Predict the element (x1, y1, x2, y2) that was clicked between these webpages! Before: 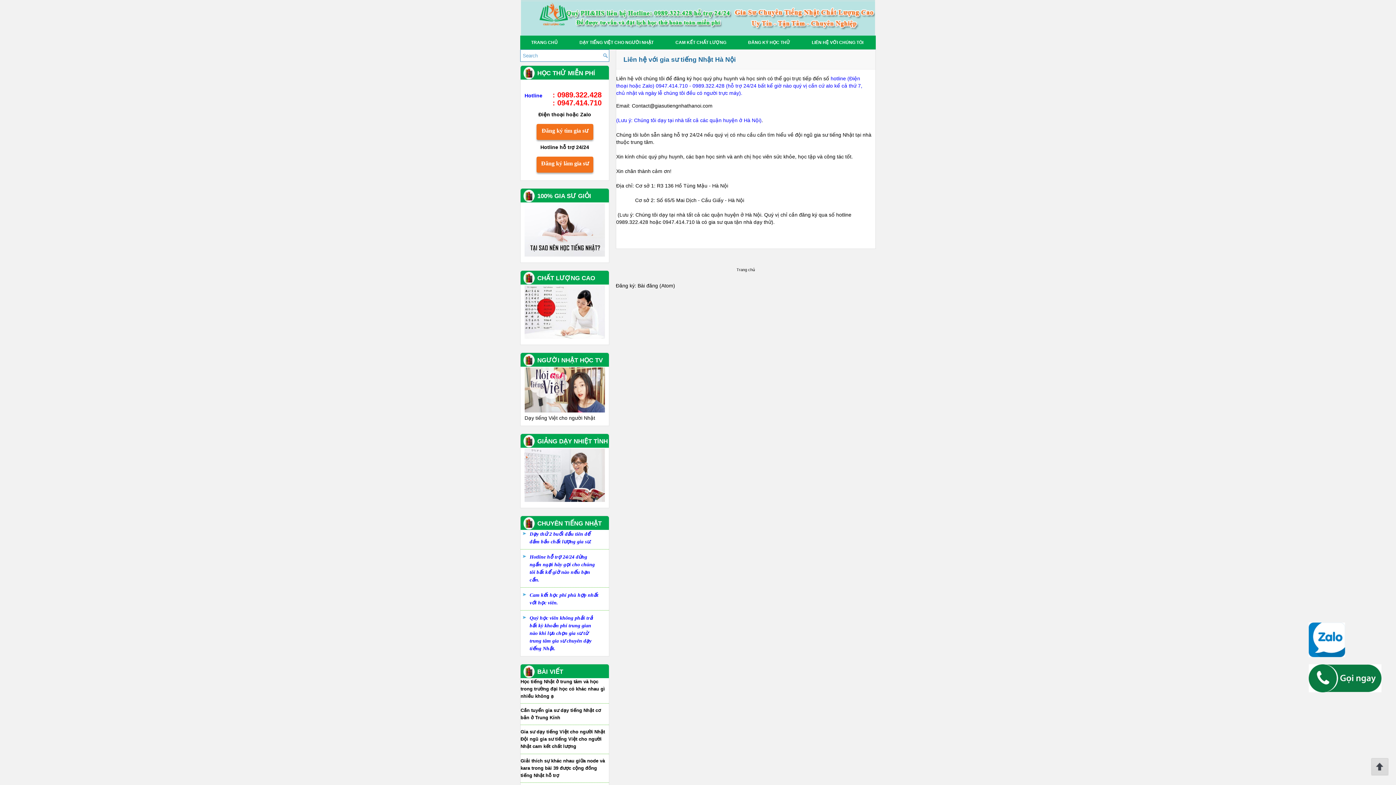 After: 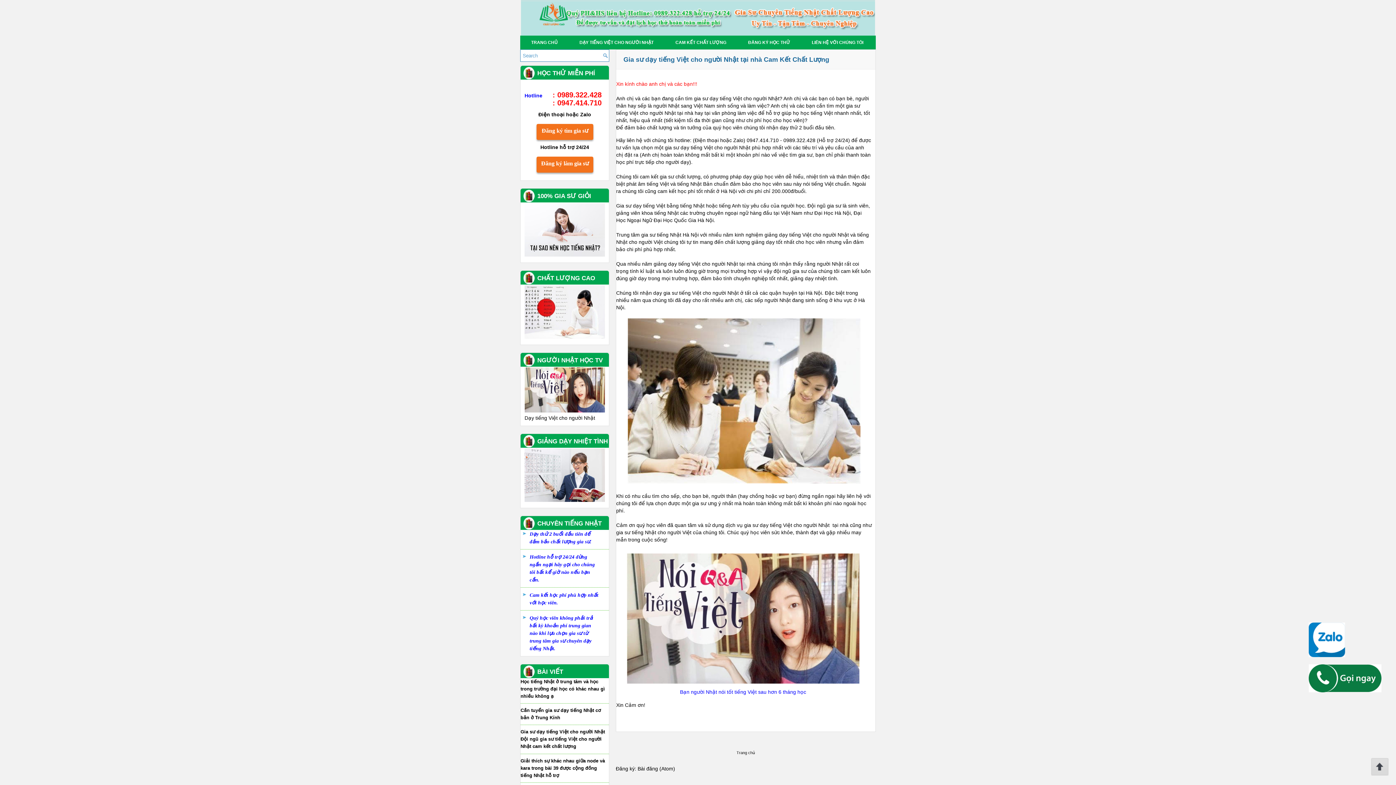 Action: bbox: (568, 35, 664, 49) label: DẠY TIẾNG VIỆT CHO NGƯỜI NHẬT